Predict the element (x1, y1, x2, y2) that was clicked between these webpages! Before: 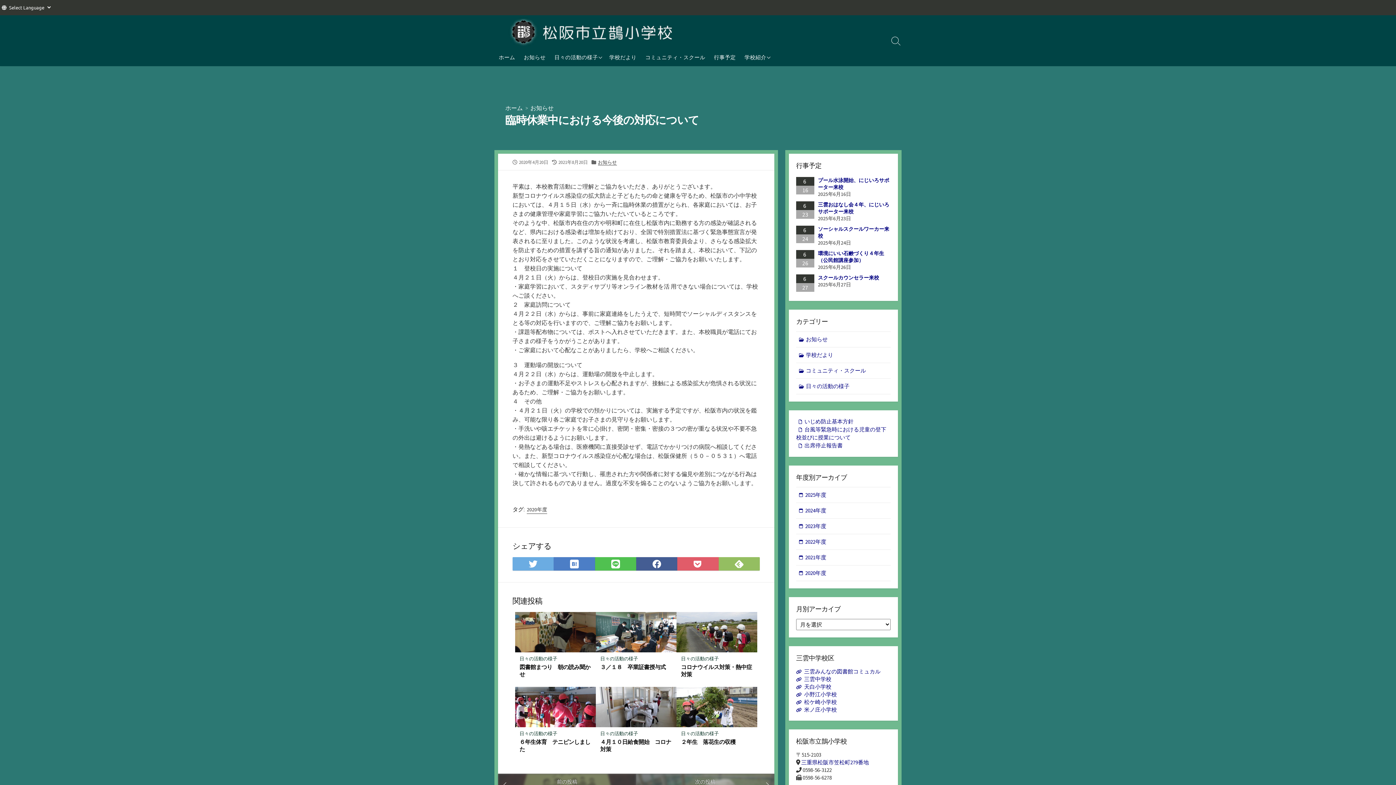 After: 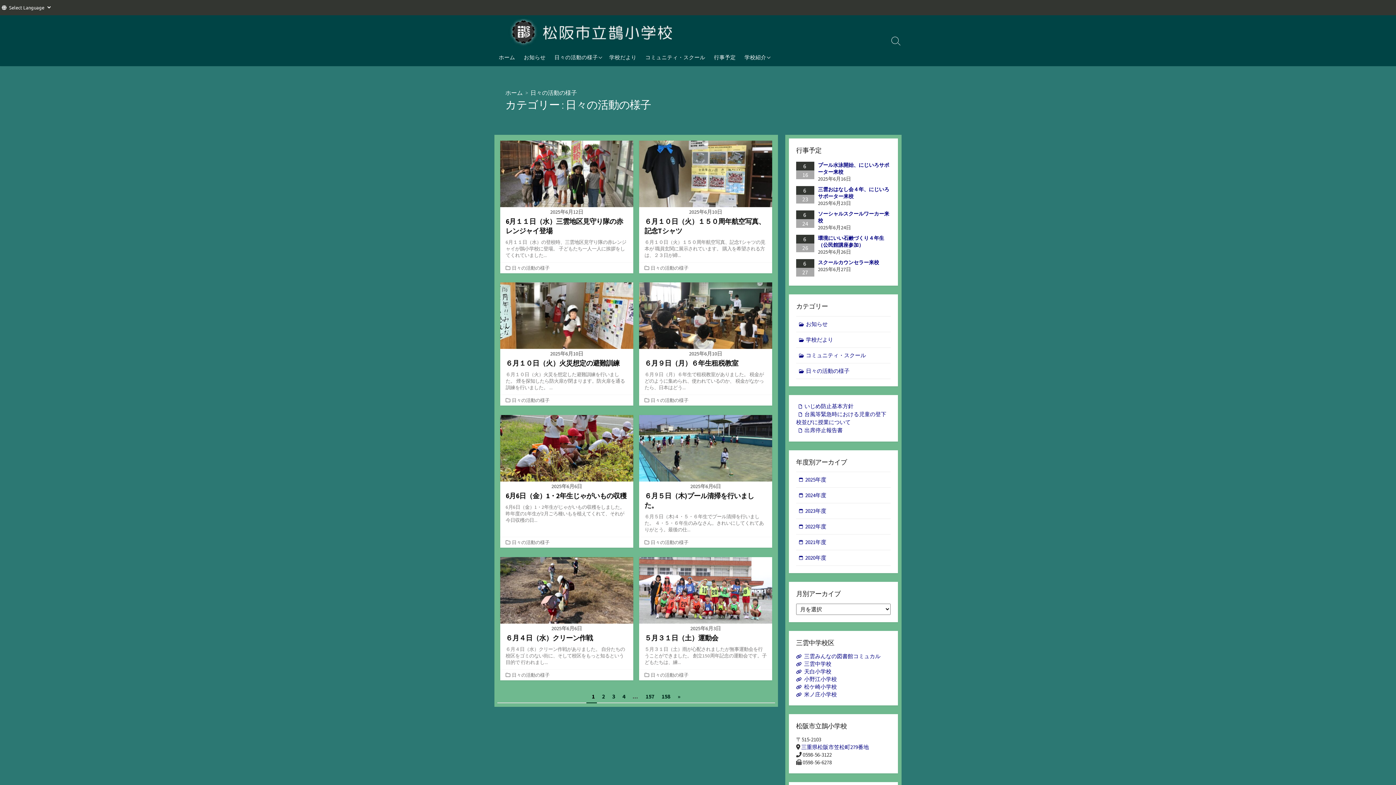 Action: label: 日々の活動の様子 bbox: (681, 730, 719, 737)